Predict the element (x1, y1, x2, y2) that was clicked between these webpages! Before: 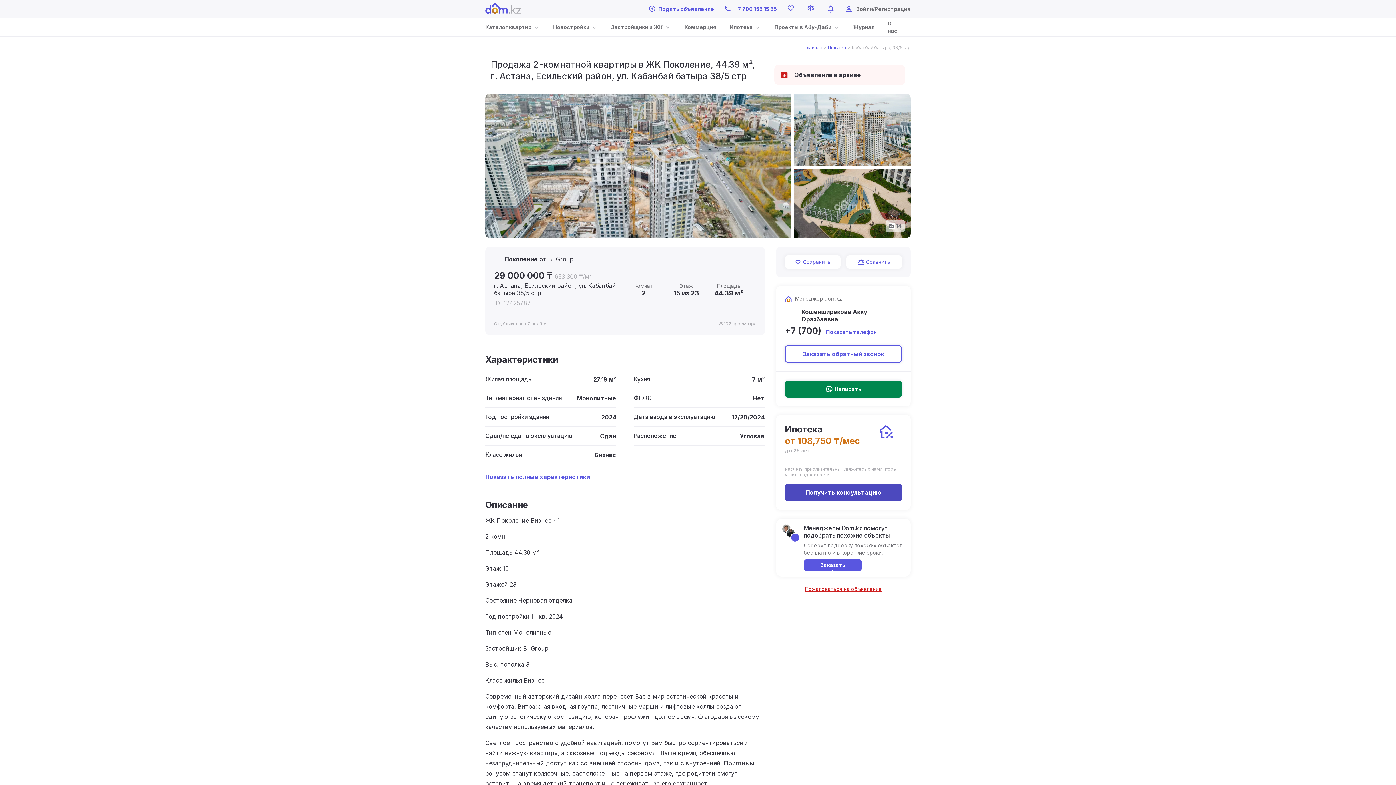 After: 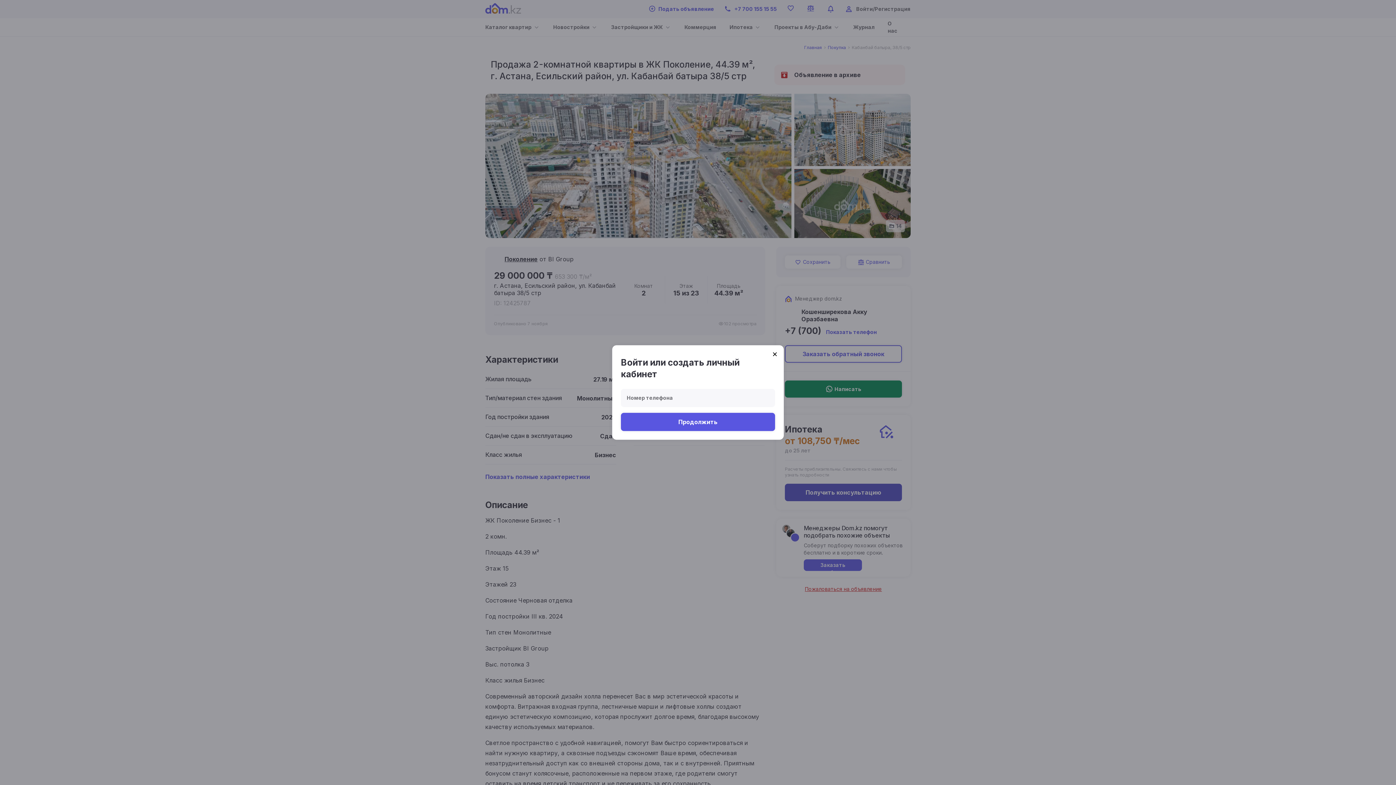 Action: label: Войти/Регистрация bbox: (856, 5, 910, 12)